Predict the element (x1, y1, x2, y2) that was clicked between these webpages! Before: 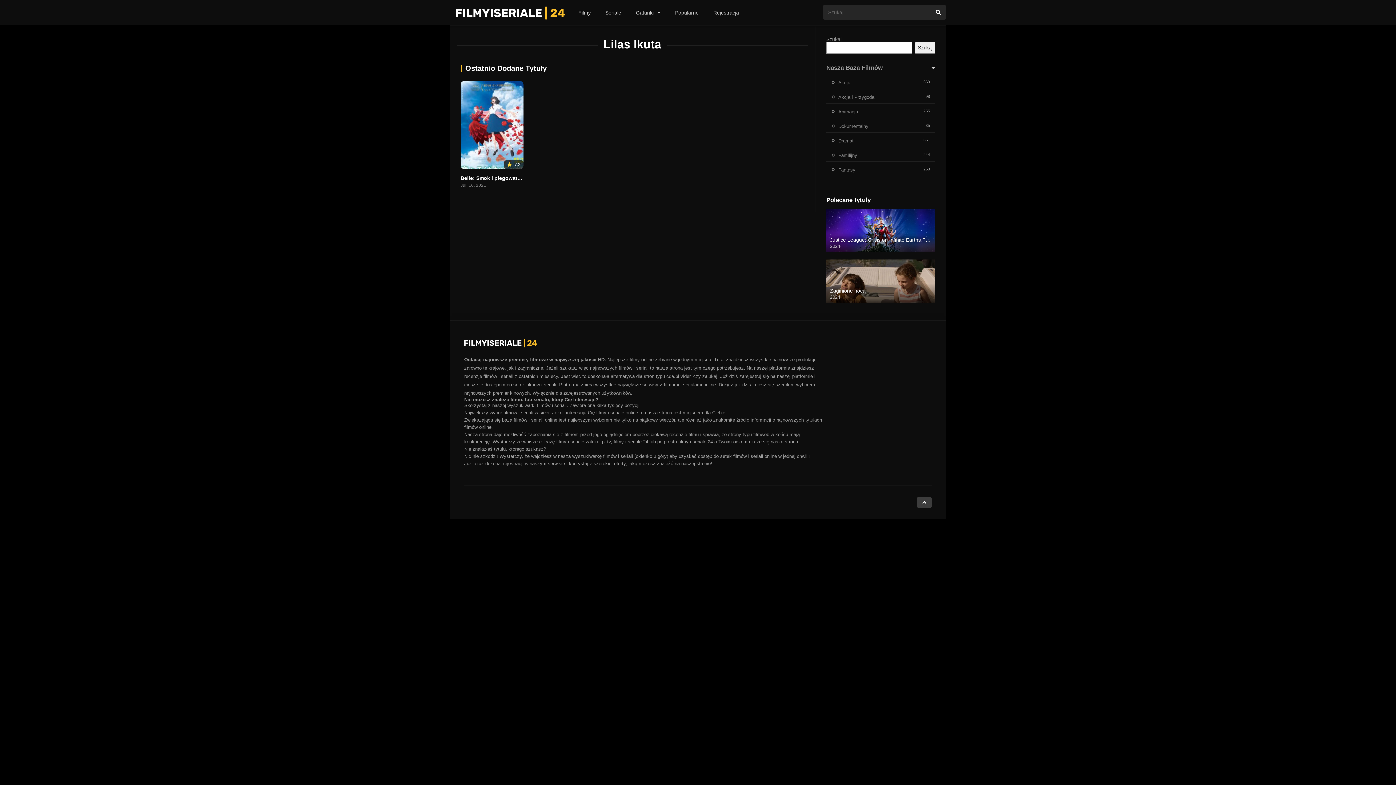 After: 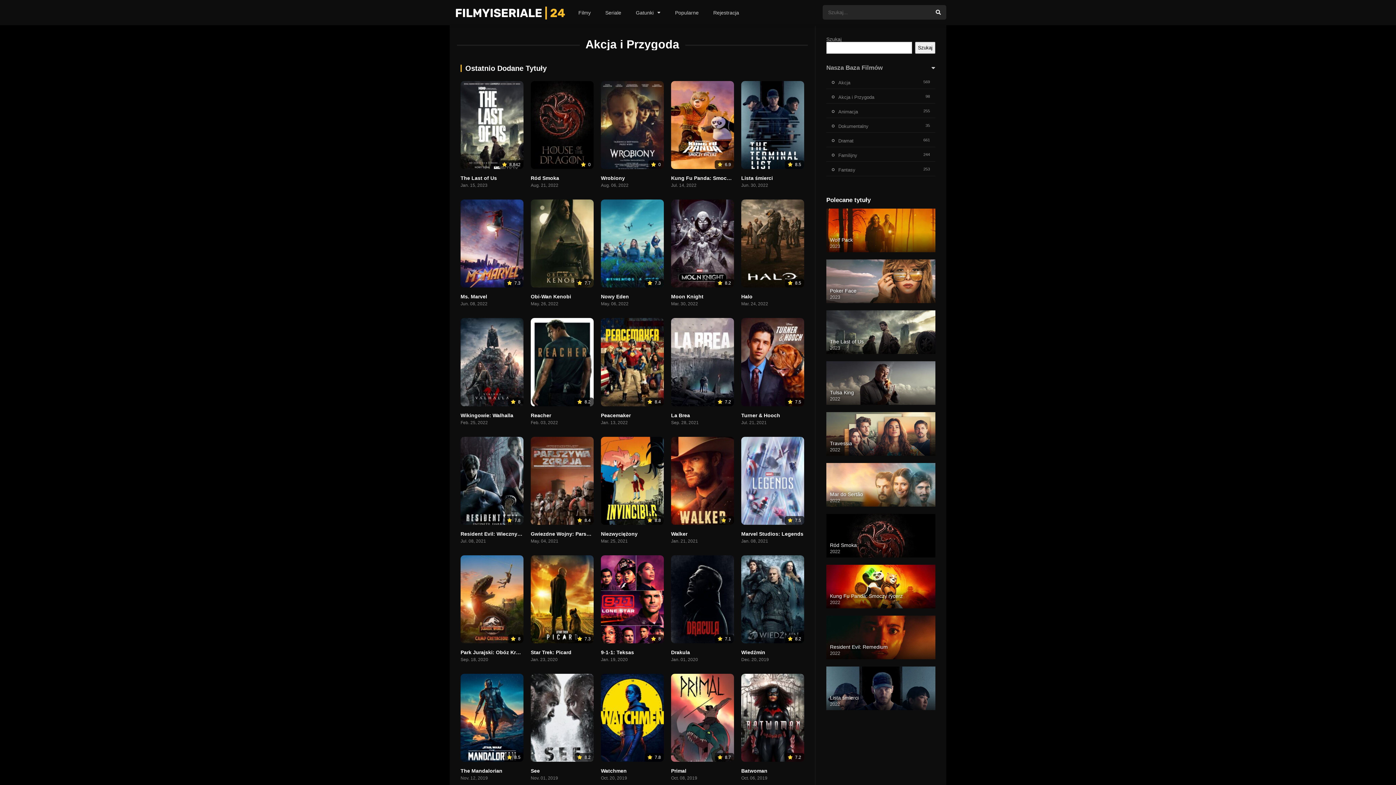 Action: label: Akcja i Przygoda bbox: (832, 94, 874, 100)